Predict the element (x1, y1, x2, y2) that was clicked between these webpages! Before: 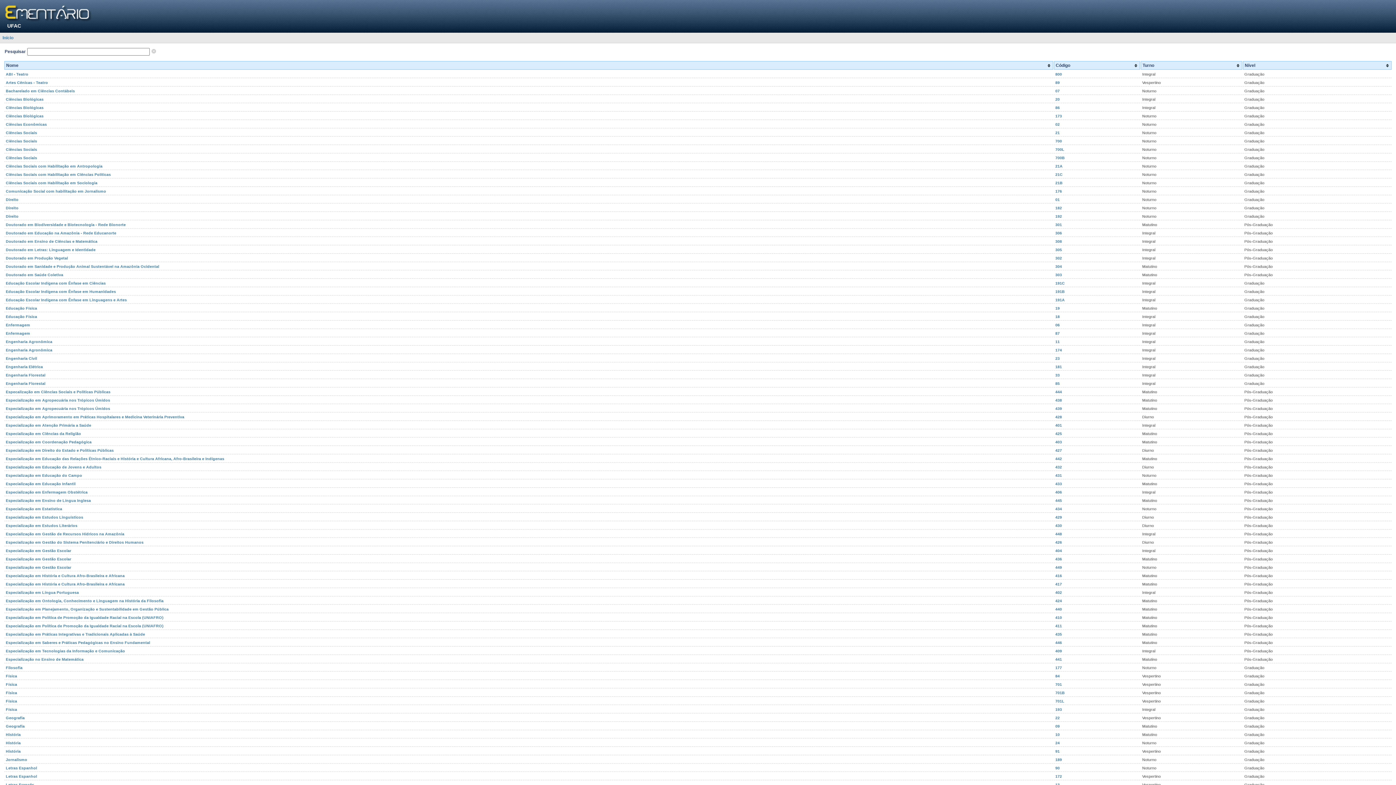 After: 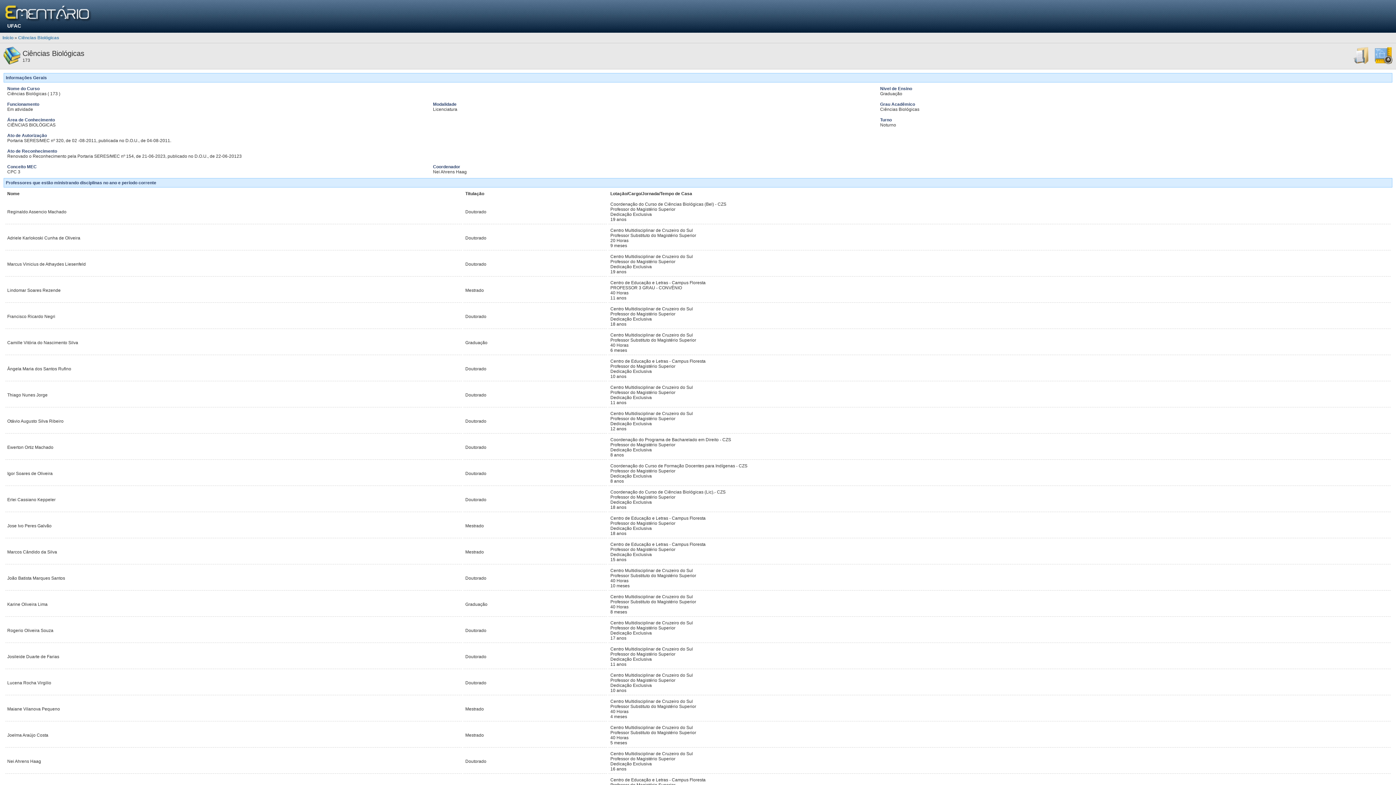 Action: bbox: (1055, 113, 1062, 118) label: 173